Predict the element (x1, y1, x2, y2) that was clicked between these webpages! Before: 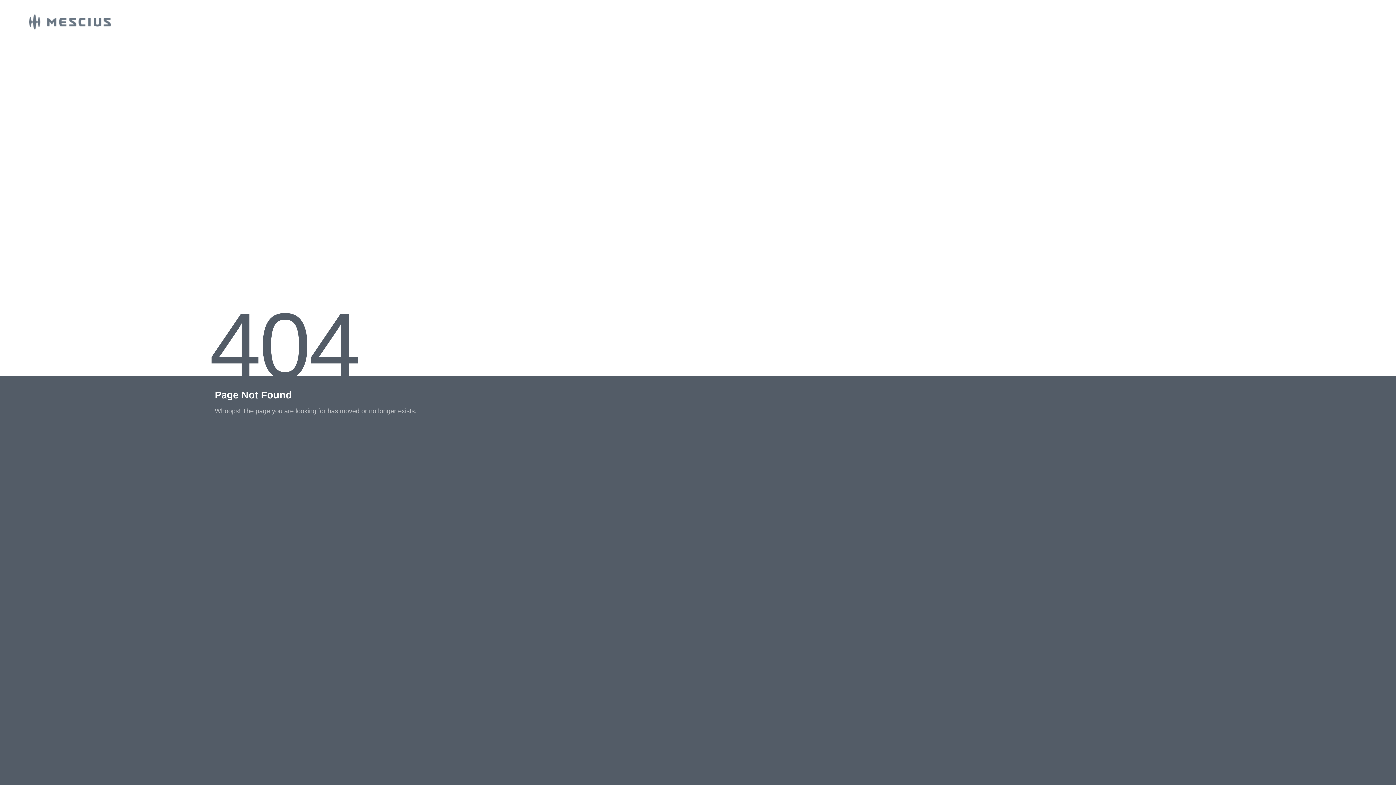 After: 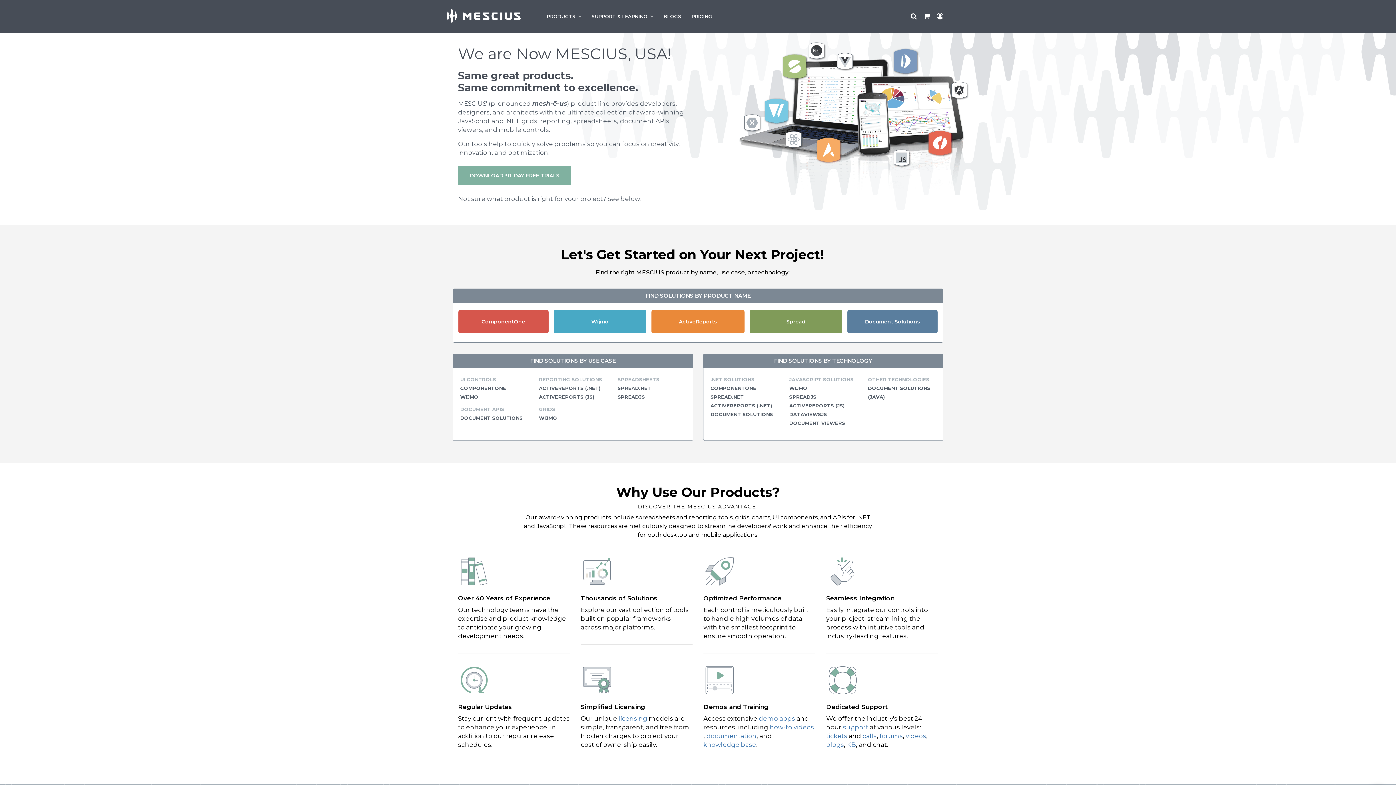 Action: bbox: (0, 23, 110, 30)